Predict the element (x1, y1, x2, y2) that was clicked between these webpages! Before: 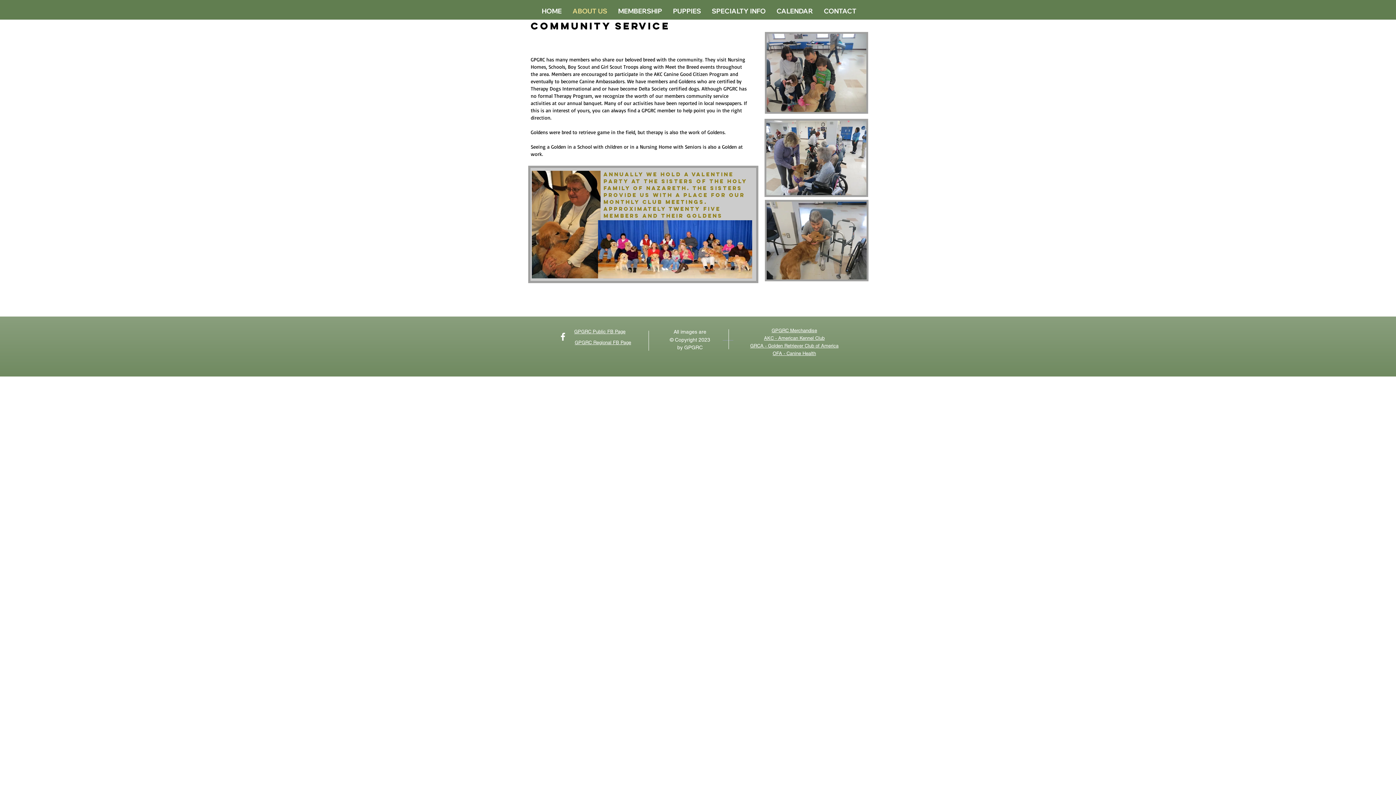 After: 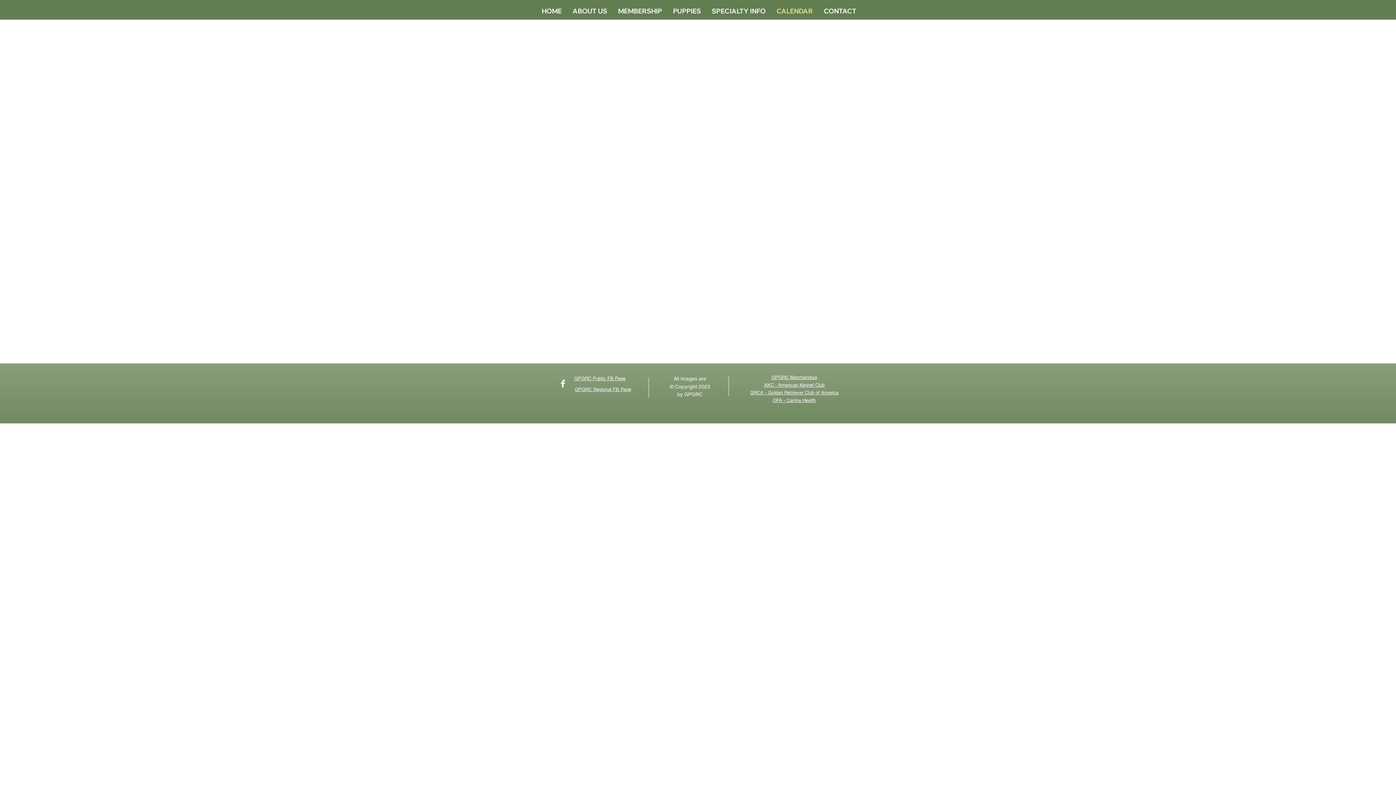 Action: bbox: (771, 2, 818, 20) label: CALENDAR